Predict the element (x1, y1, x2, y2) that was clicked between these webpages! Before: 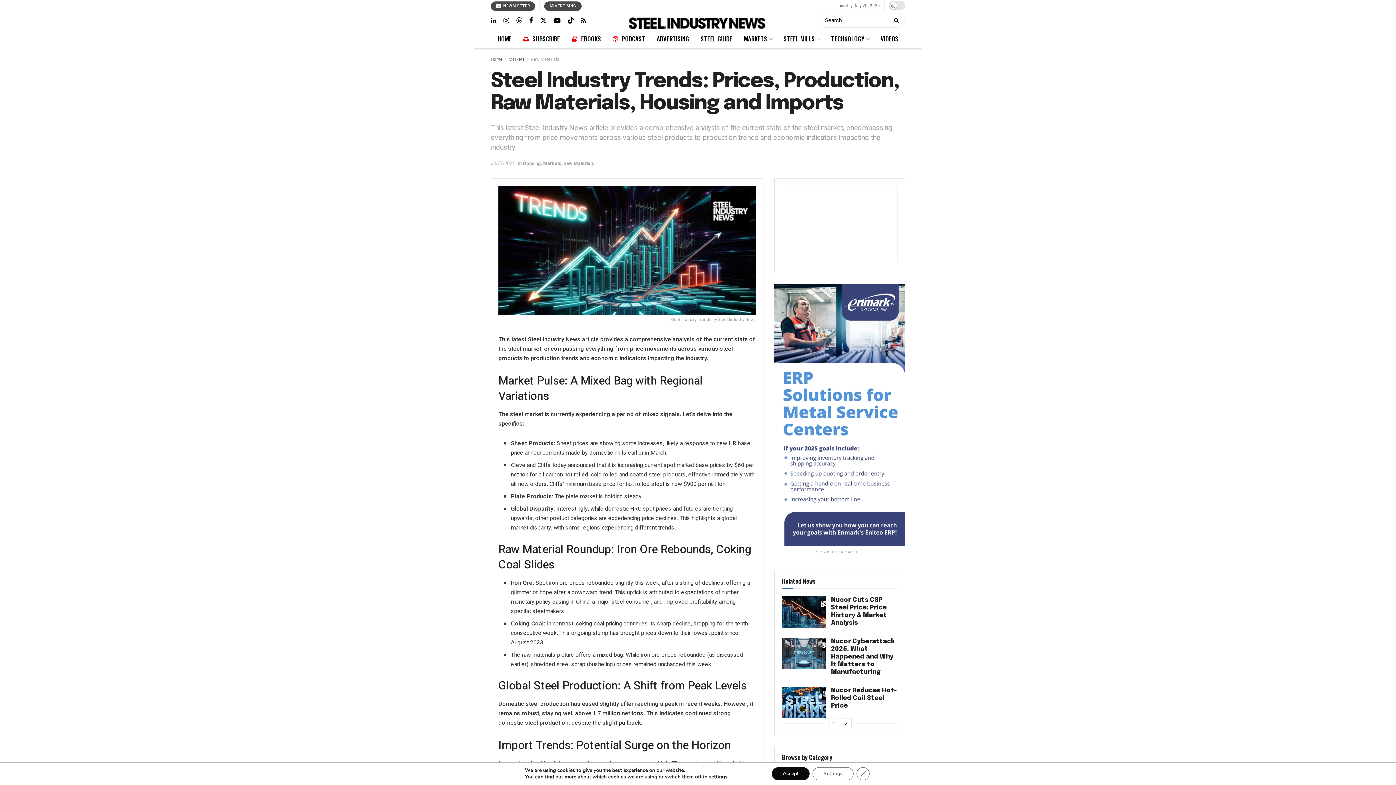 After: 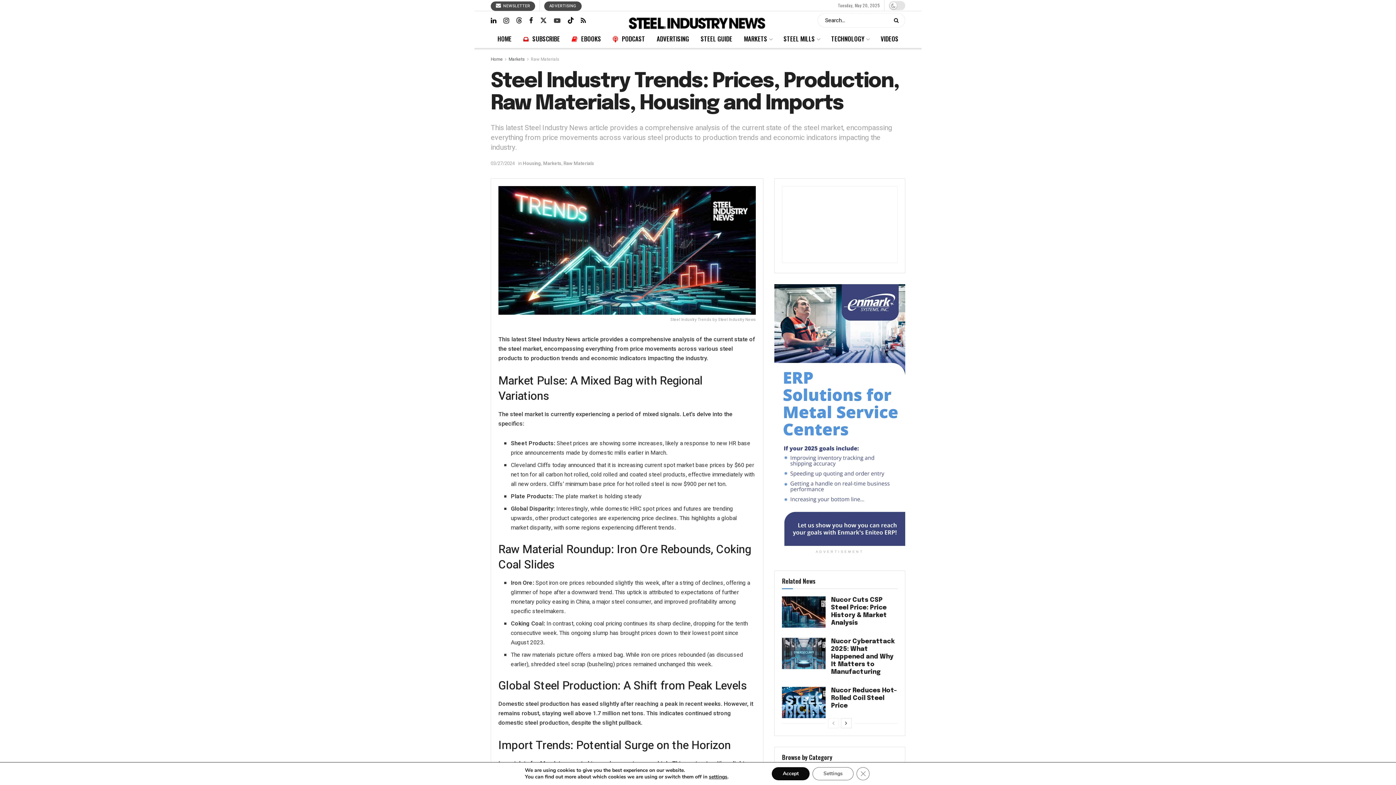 Action: bbox: (554, 16, 560, 24) label: Find us on Youtube